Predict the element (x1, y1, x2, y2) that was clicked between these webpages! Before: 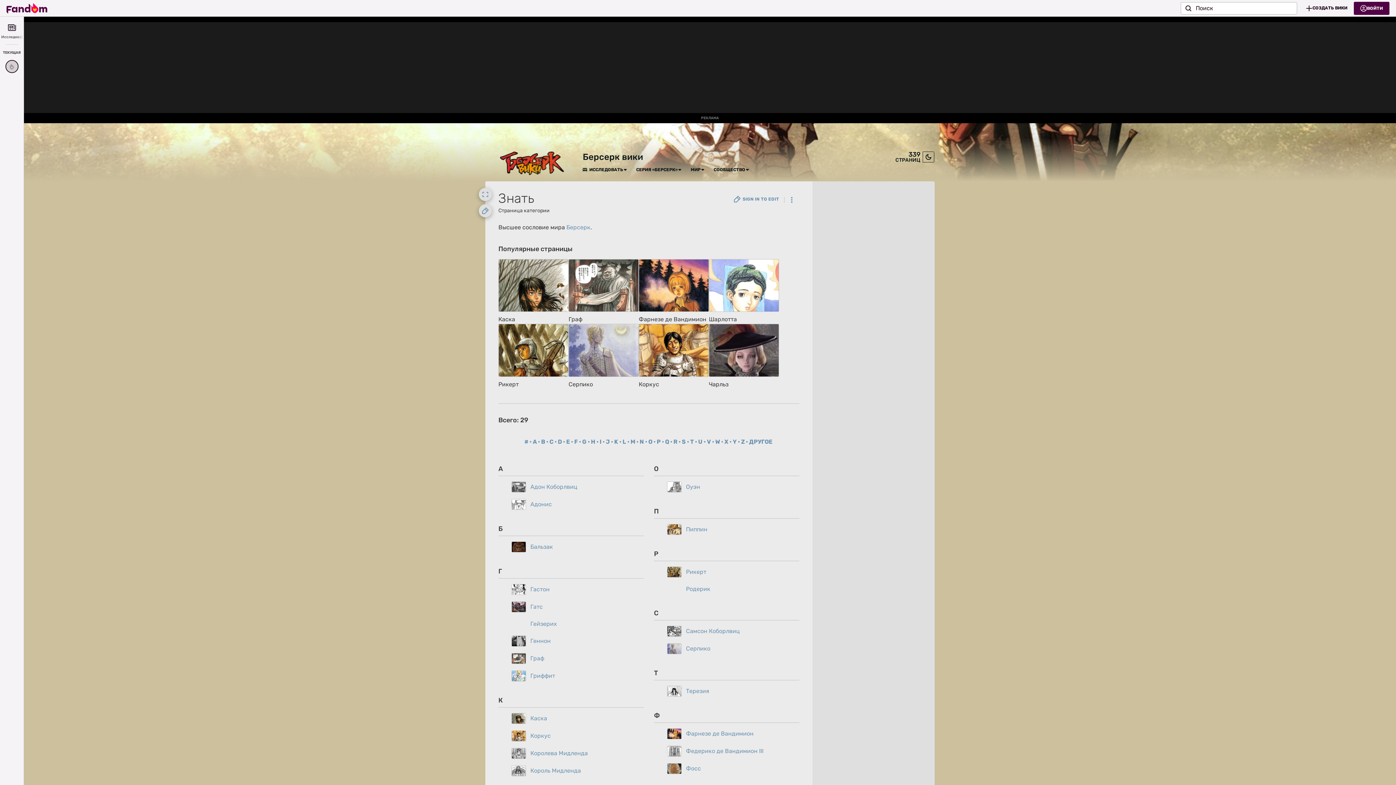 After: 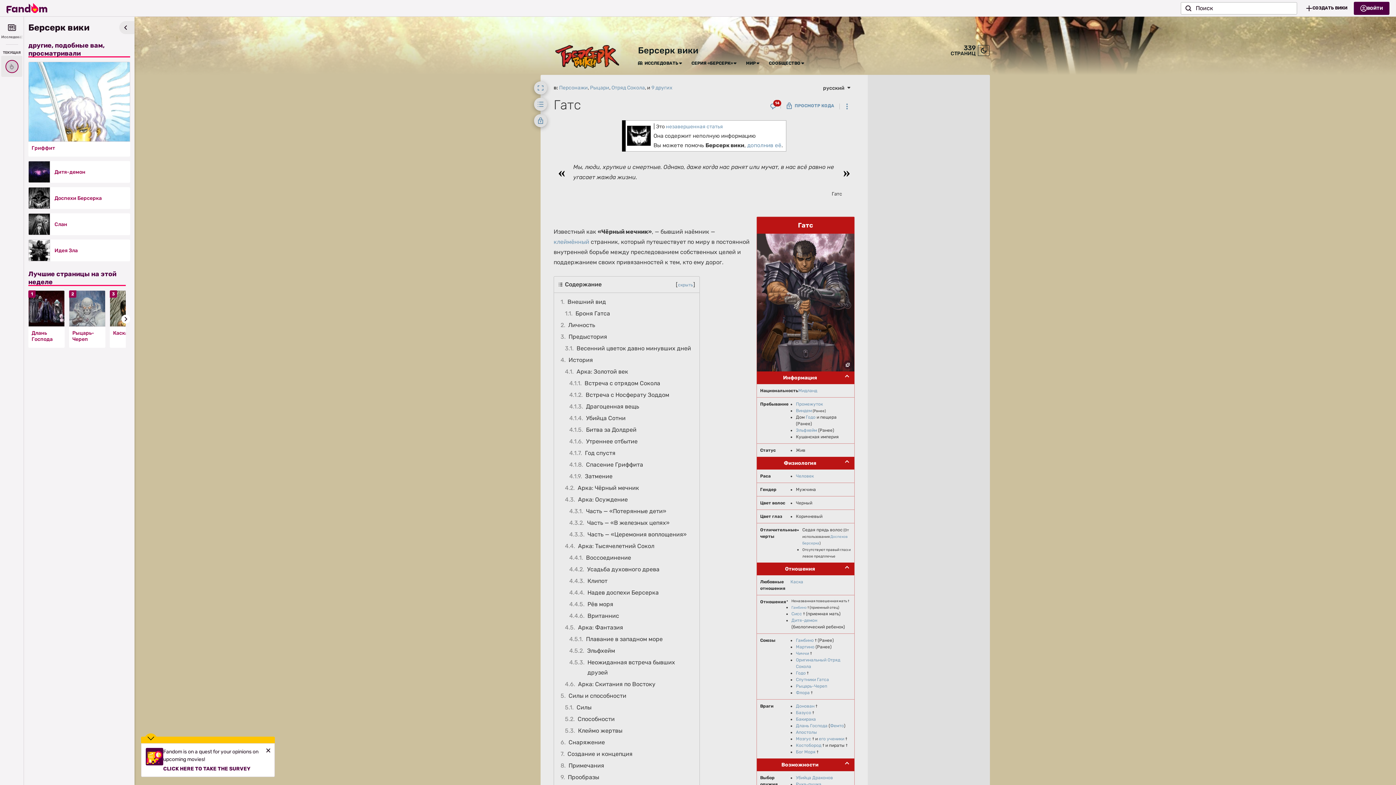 Action: label: Гатс bbox: (526, 602, 542, 612)